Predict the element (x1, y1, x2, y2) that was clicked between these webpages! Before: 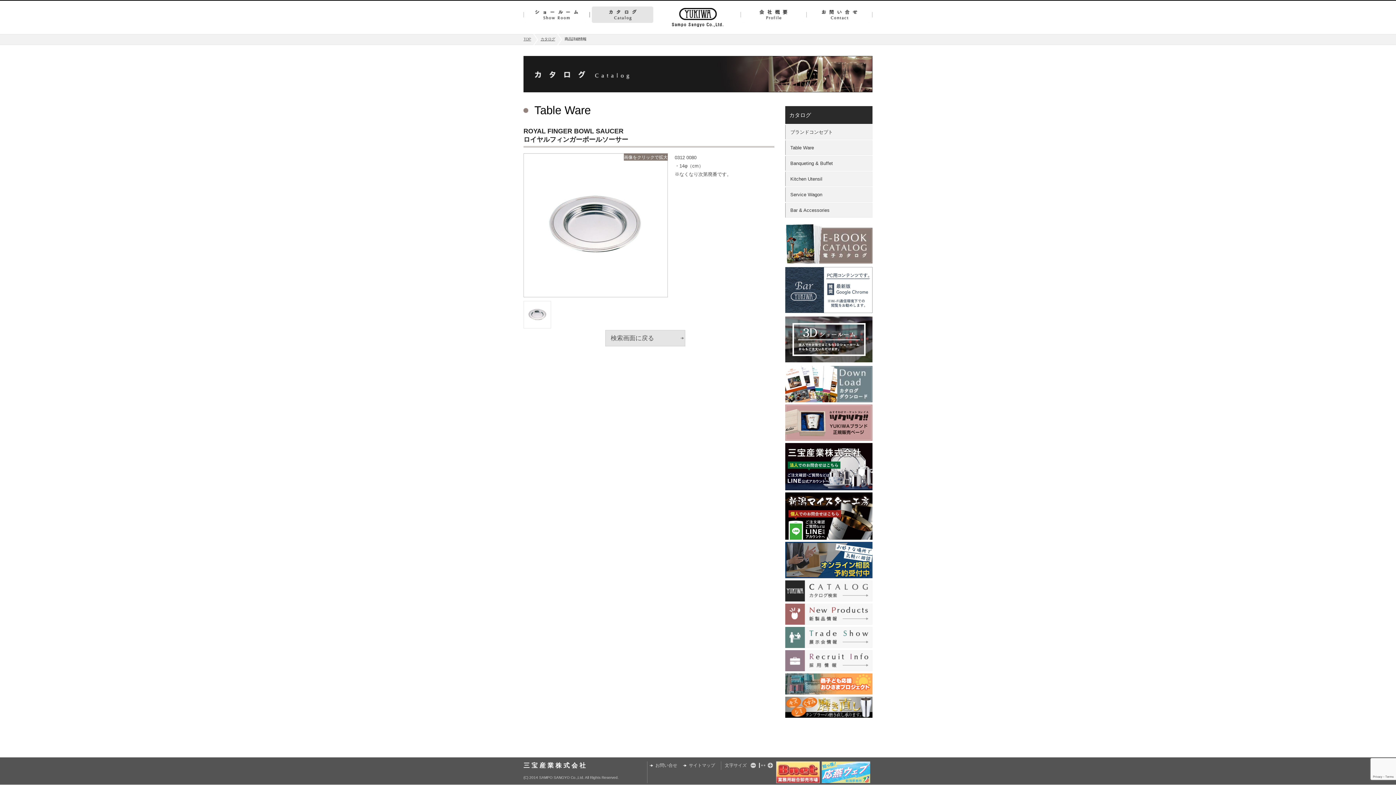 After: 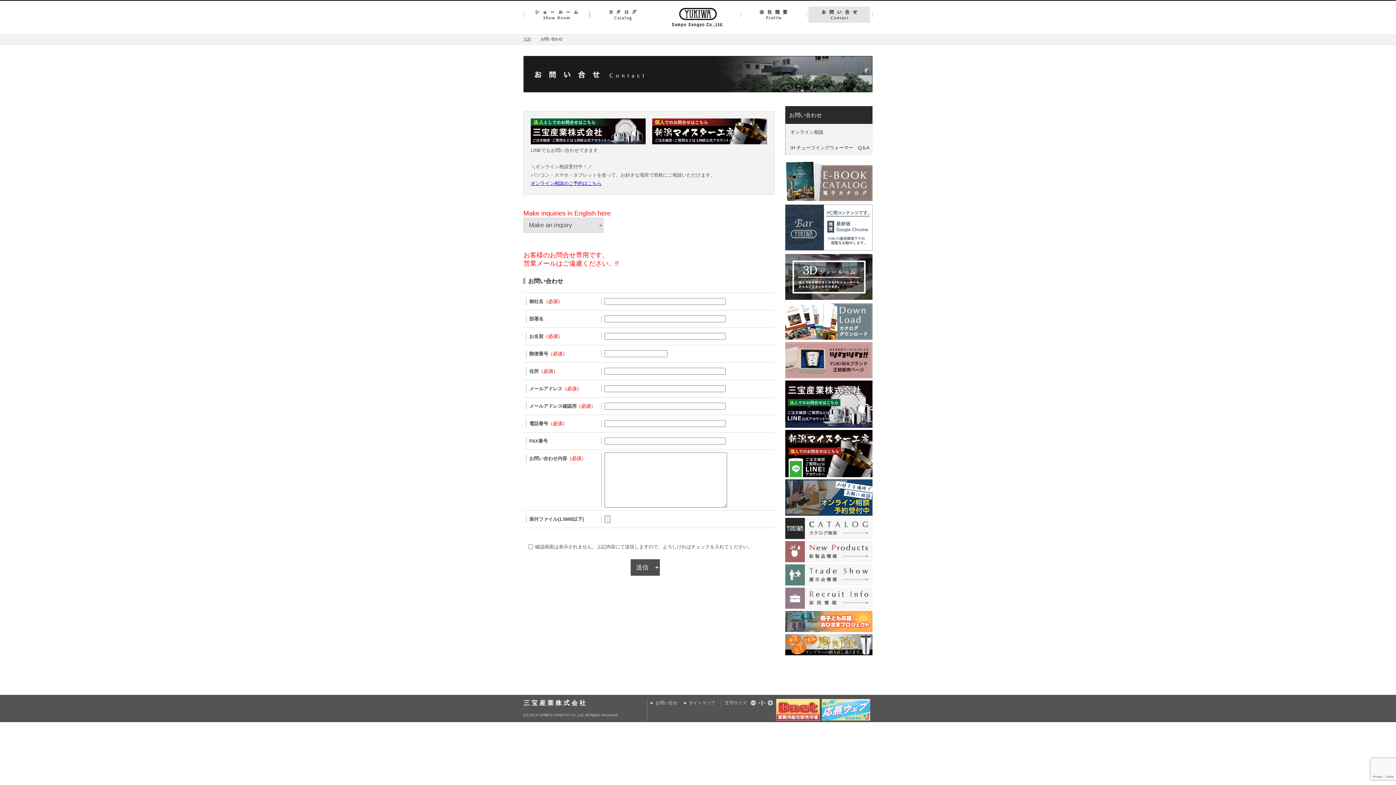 Action: bbox: (649, 761, 683, 770) label: お問い合せ